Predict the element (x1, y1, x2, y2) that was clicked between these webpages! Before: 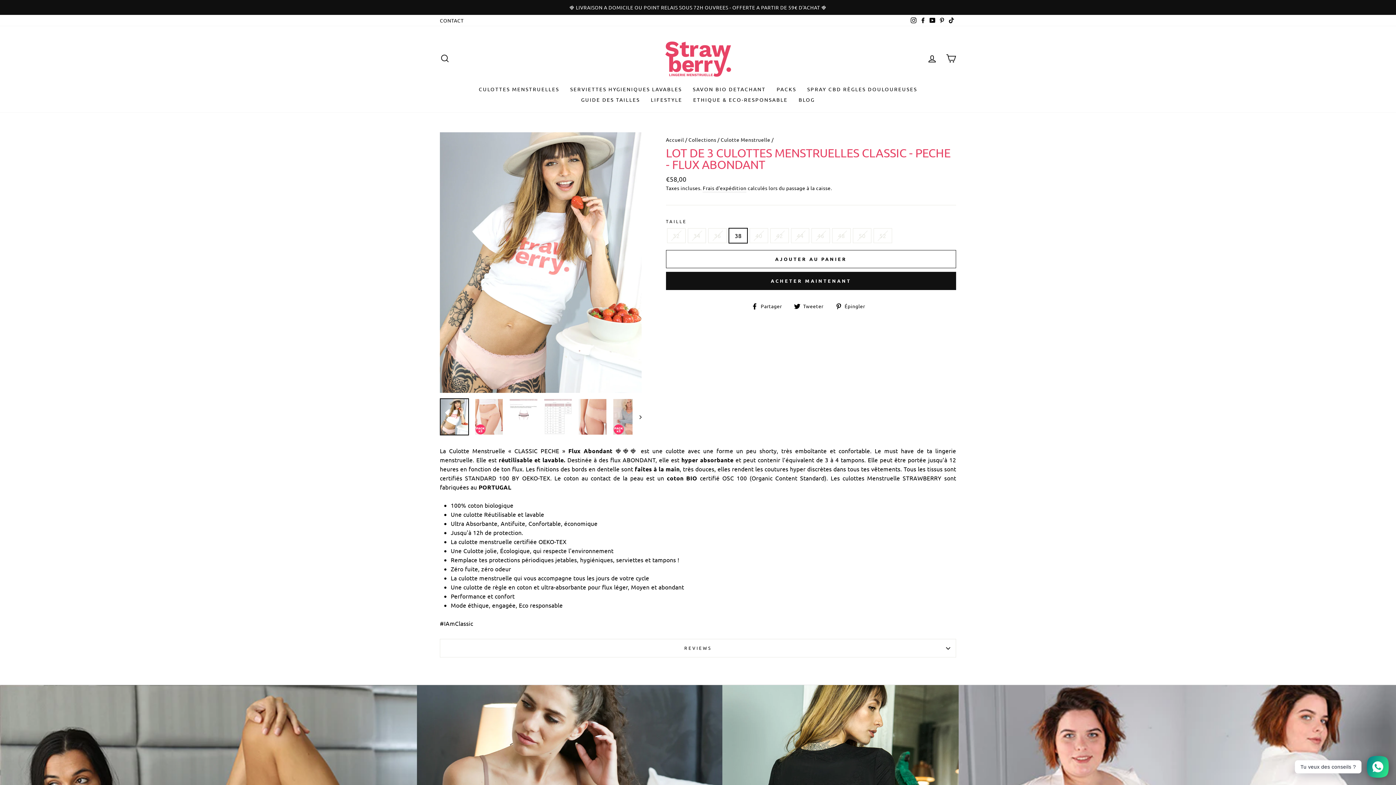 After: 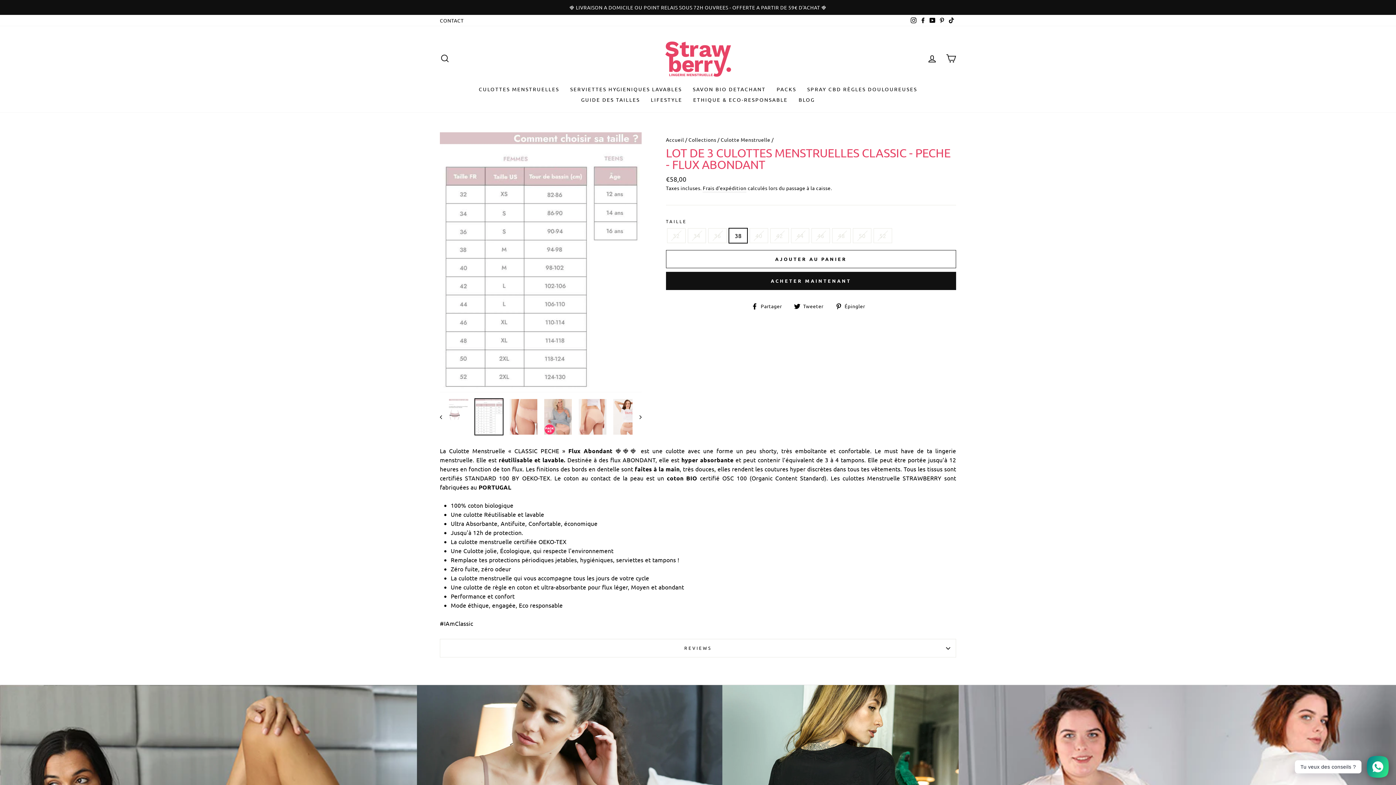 Action: bbox: (544, 399, 572, 435)